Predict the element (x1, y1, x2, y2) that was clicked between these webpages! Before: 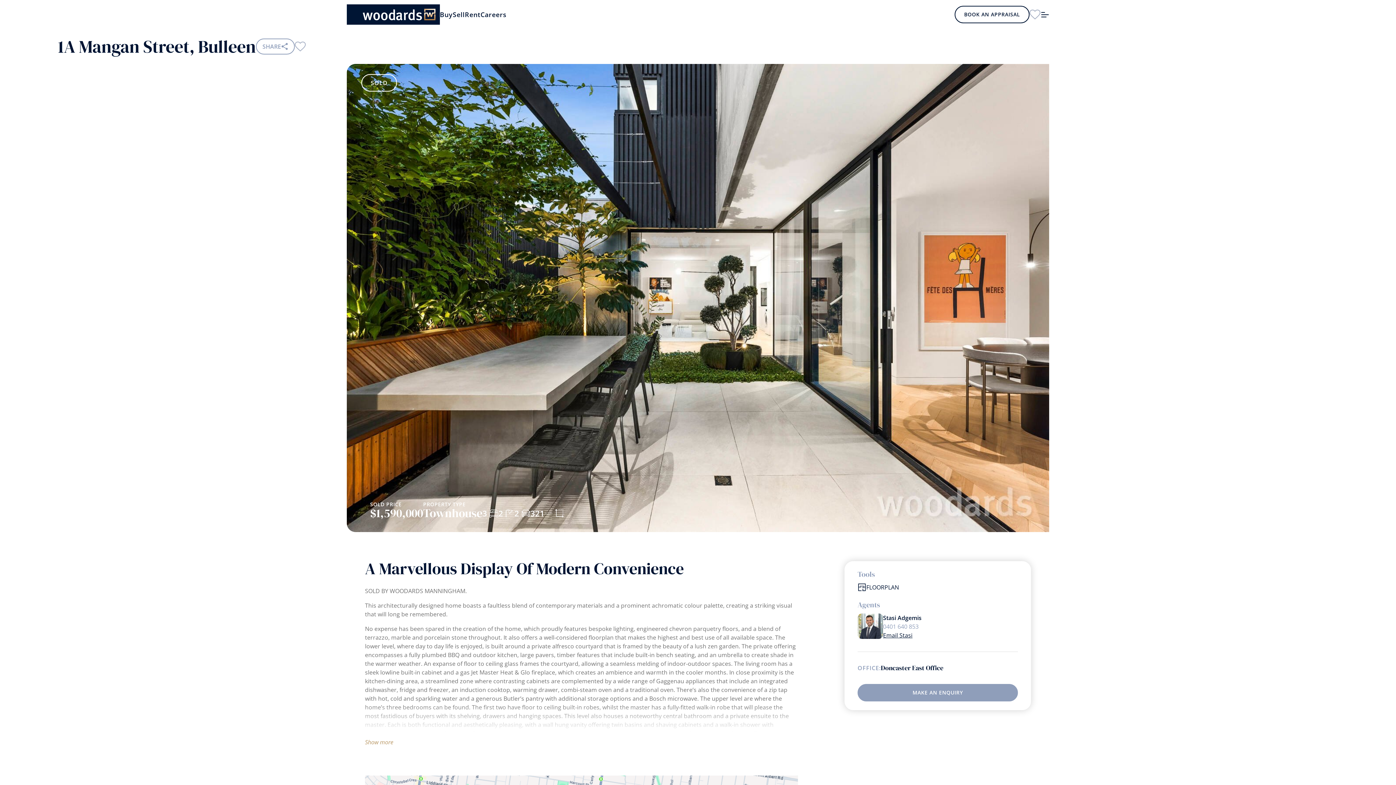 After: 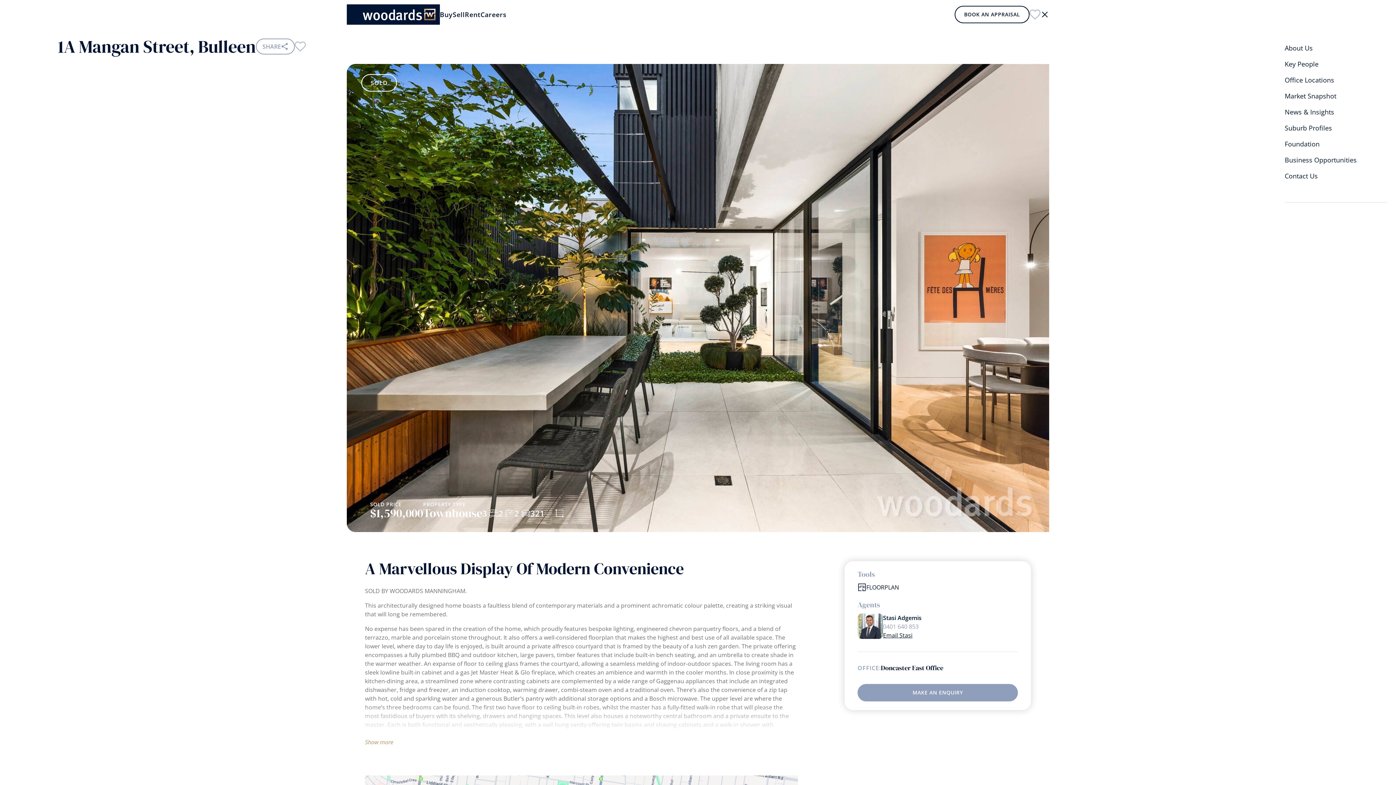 Action: bbox: (1040, 10, 1049, 19)